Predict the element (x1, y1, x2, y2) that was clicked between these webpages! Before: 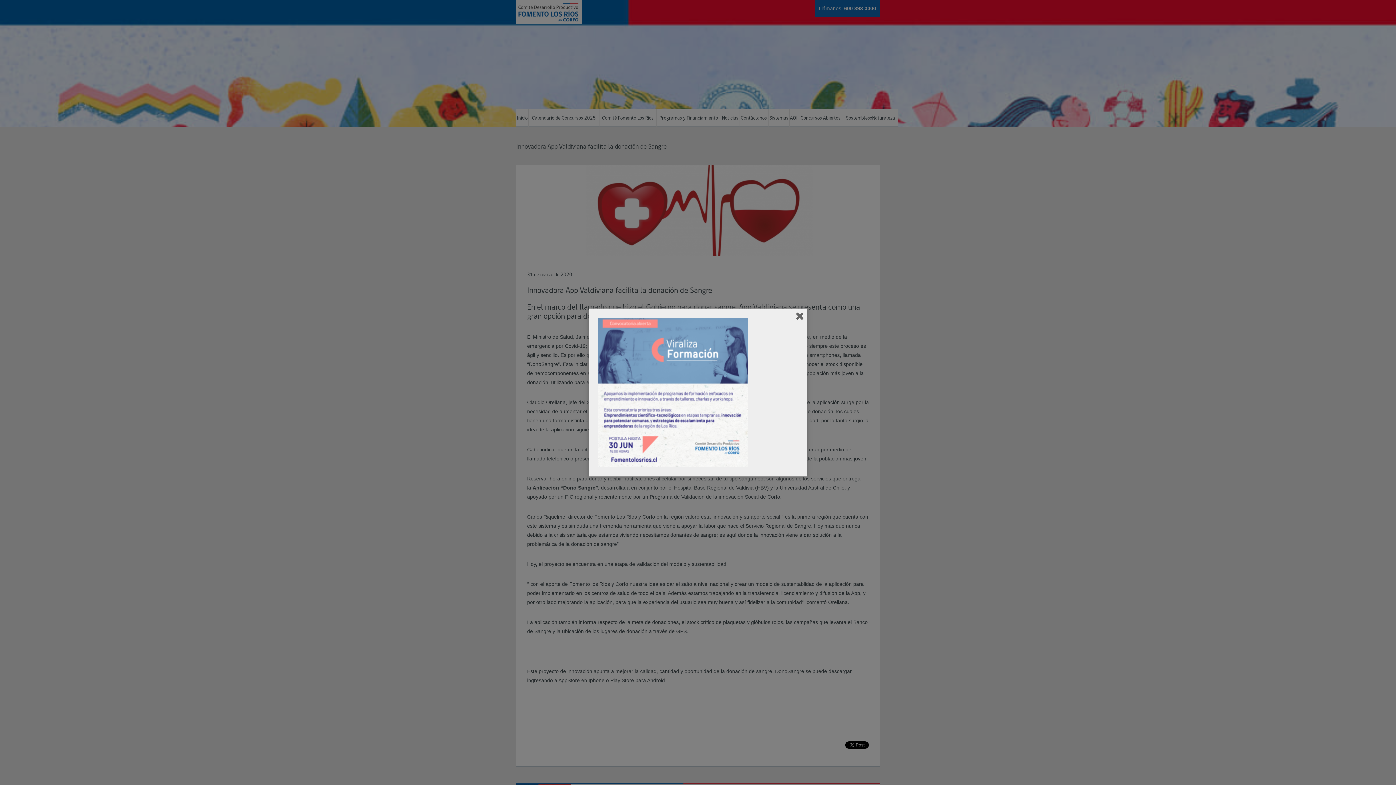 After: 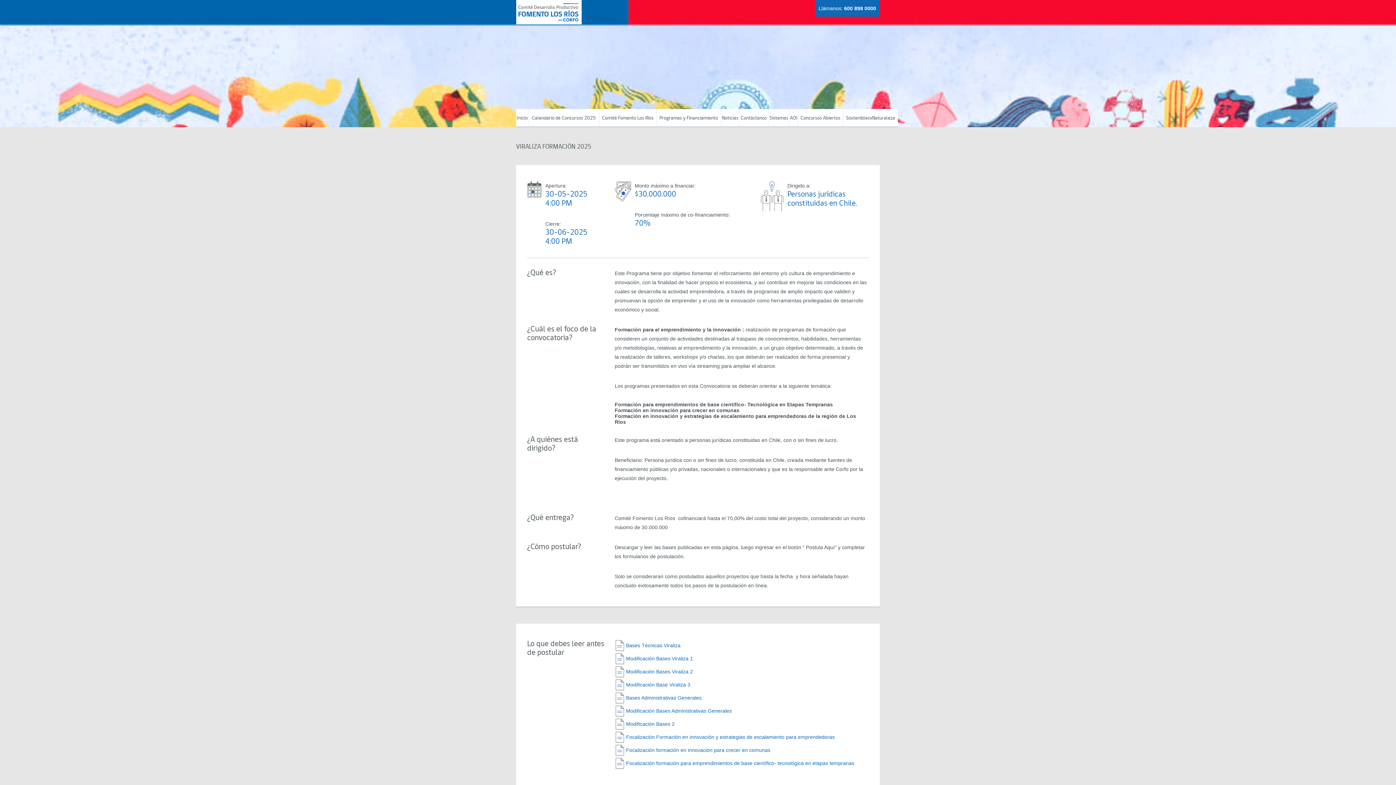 Action: bbox: (598, 317, 798, 467)